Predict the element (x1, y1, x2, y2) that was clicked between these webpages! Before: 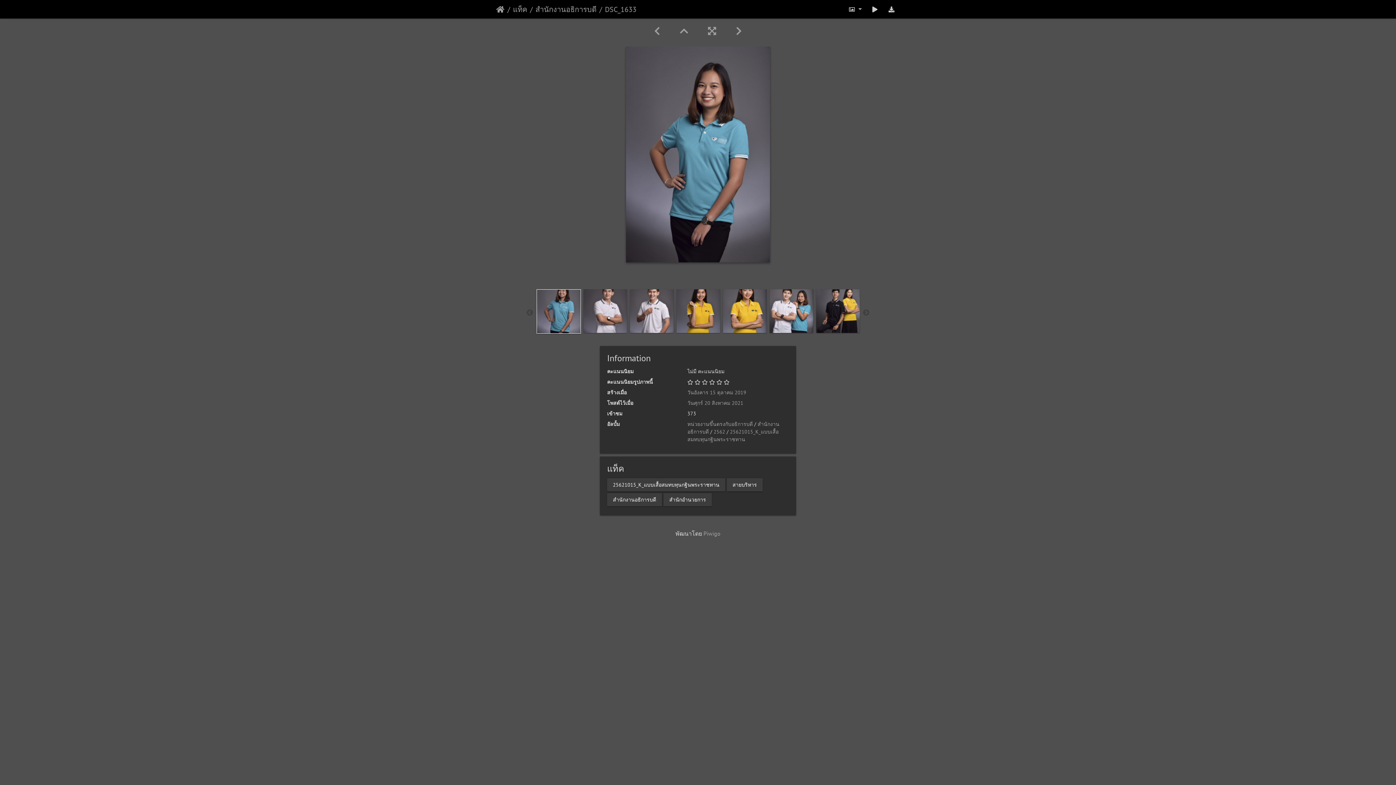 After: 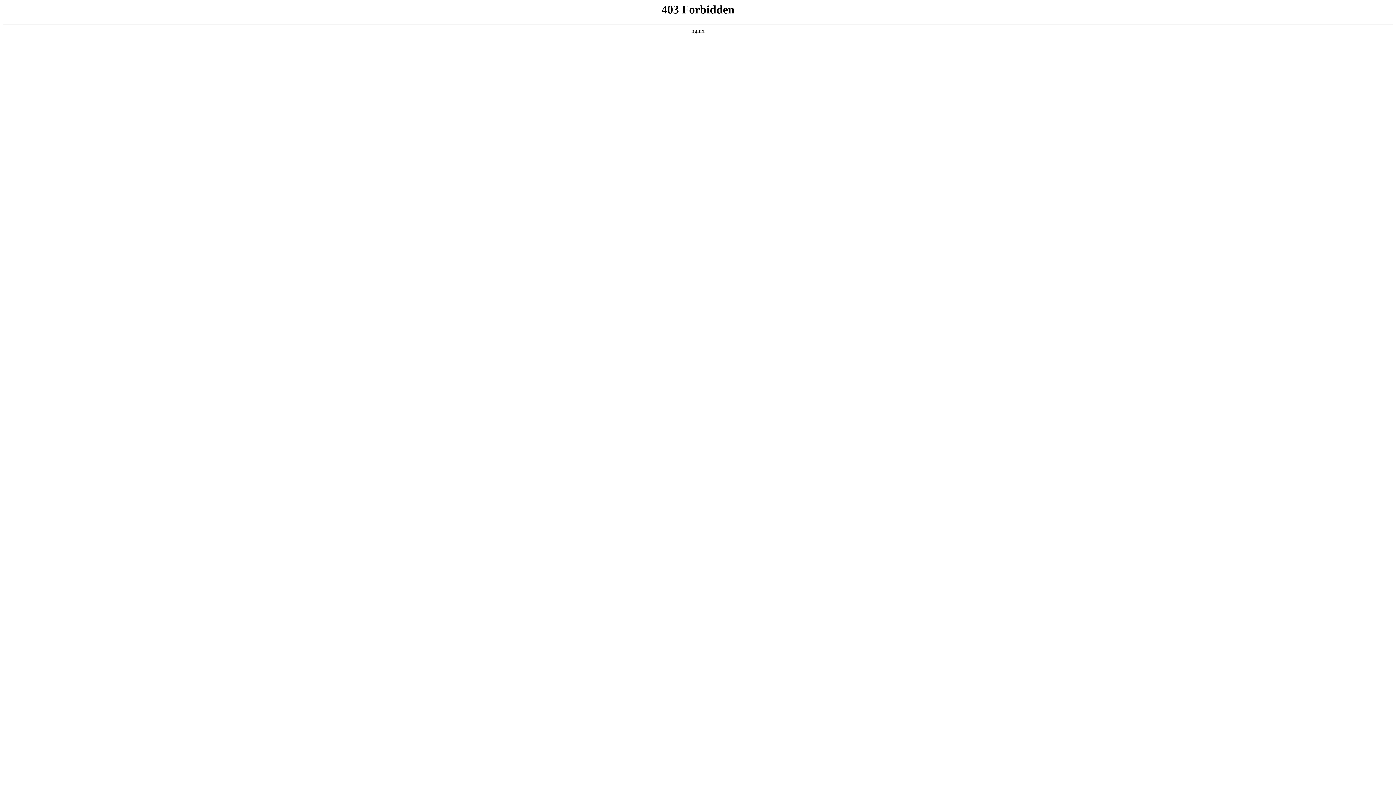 Action: label: Piwigo bbox: (703, 530, 720, 537)